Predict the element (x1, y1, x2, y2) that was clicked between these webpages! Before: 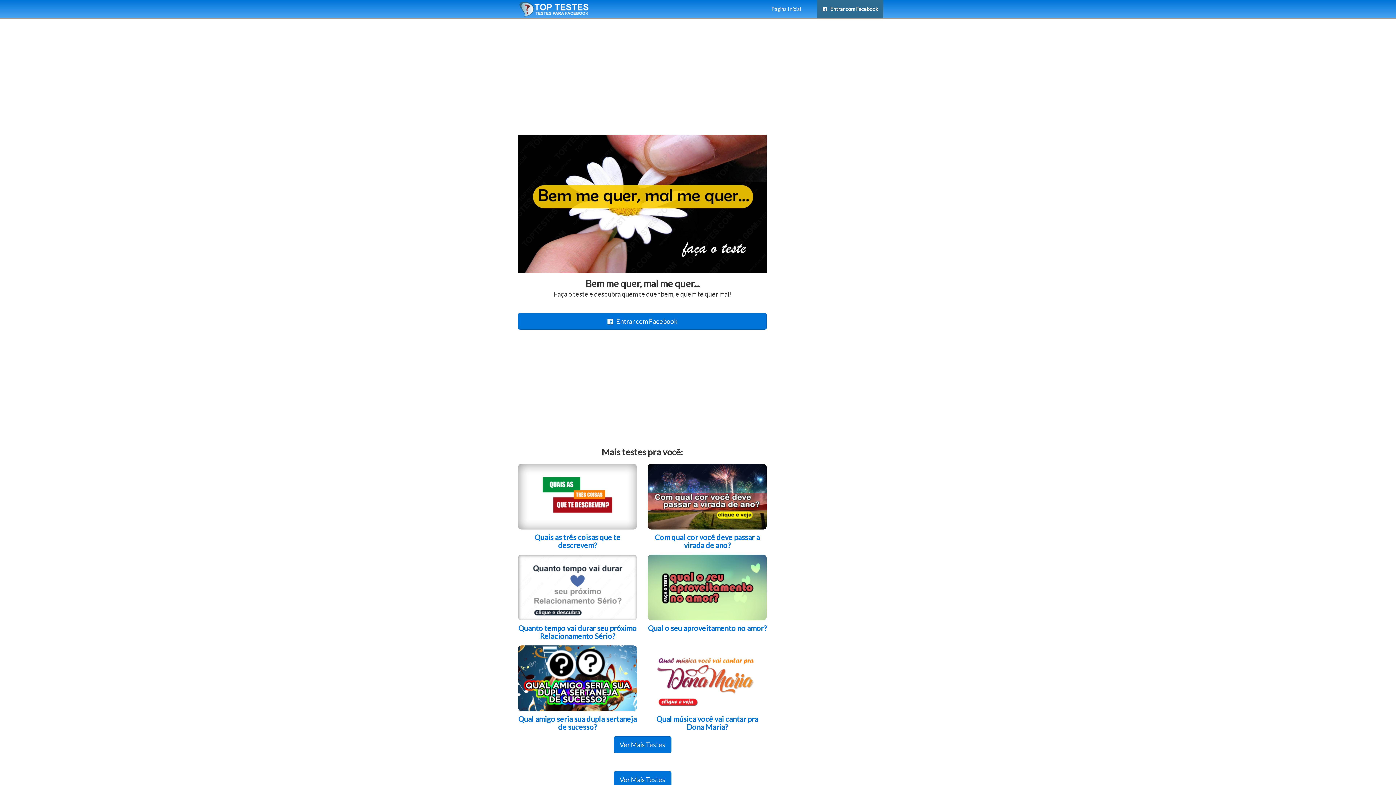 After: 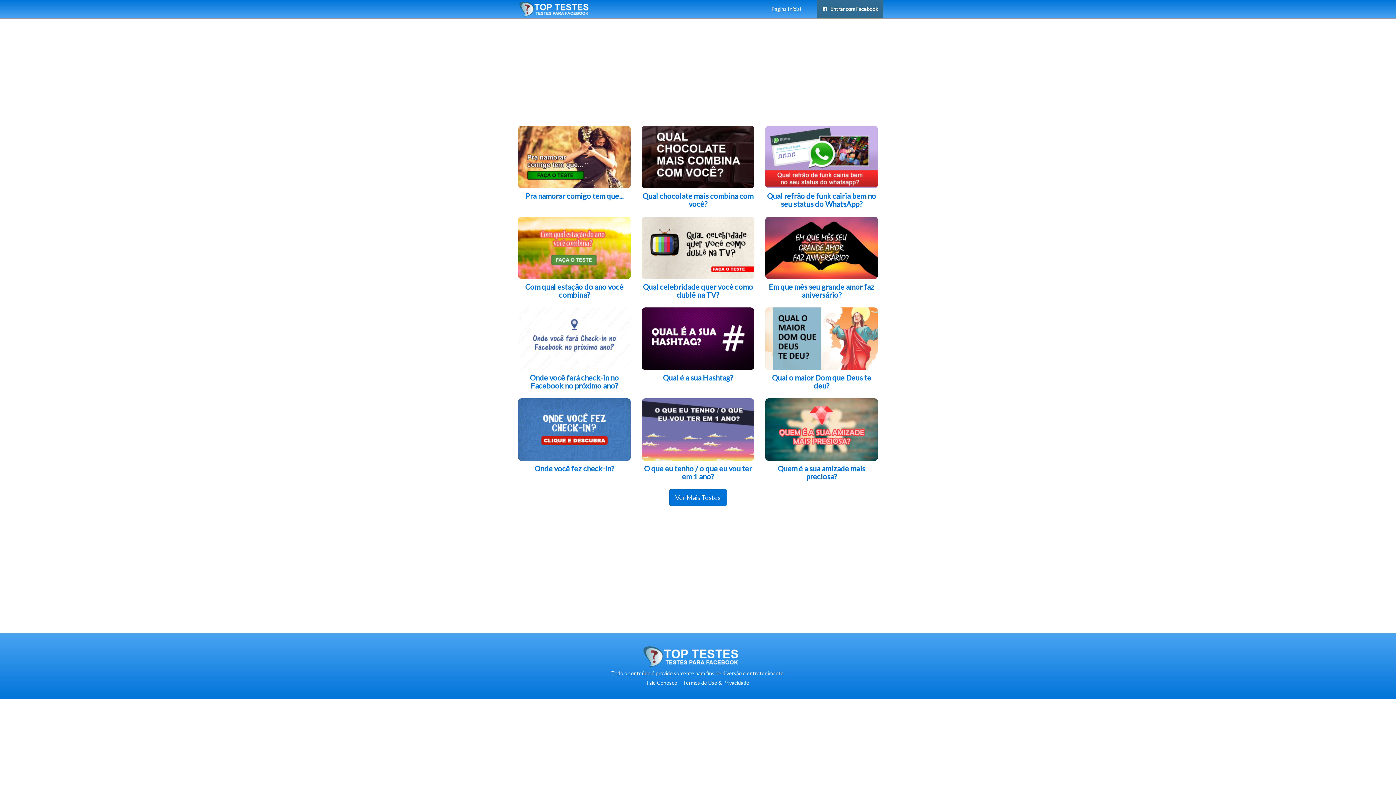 Action: bbox: (613, 736, 671, 753) label: Ver Mais Testes